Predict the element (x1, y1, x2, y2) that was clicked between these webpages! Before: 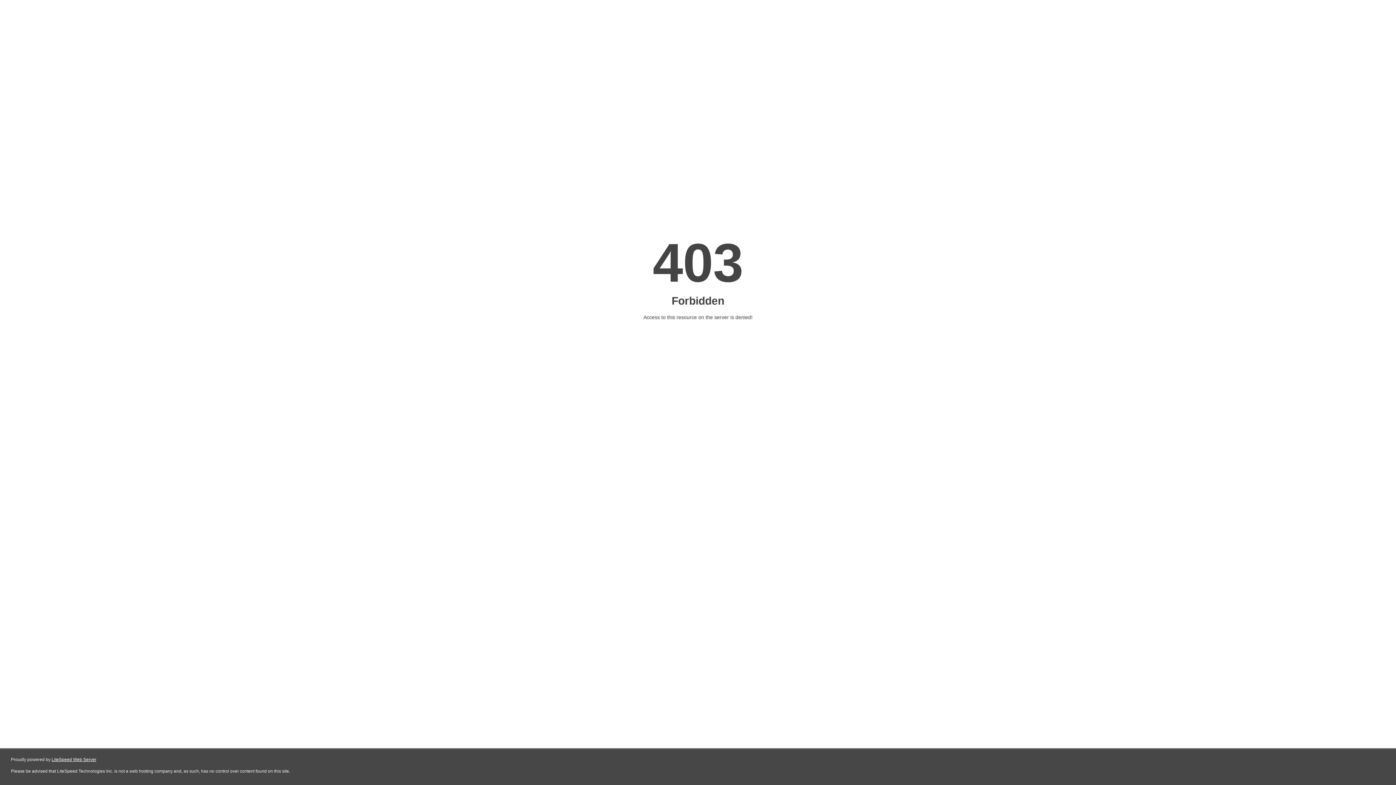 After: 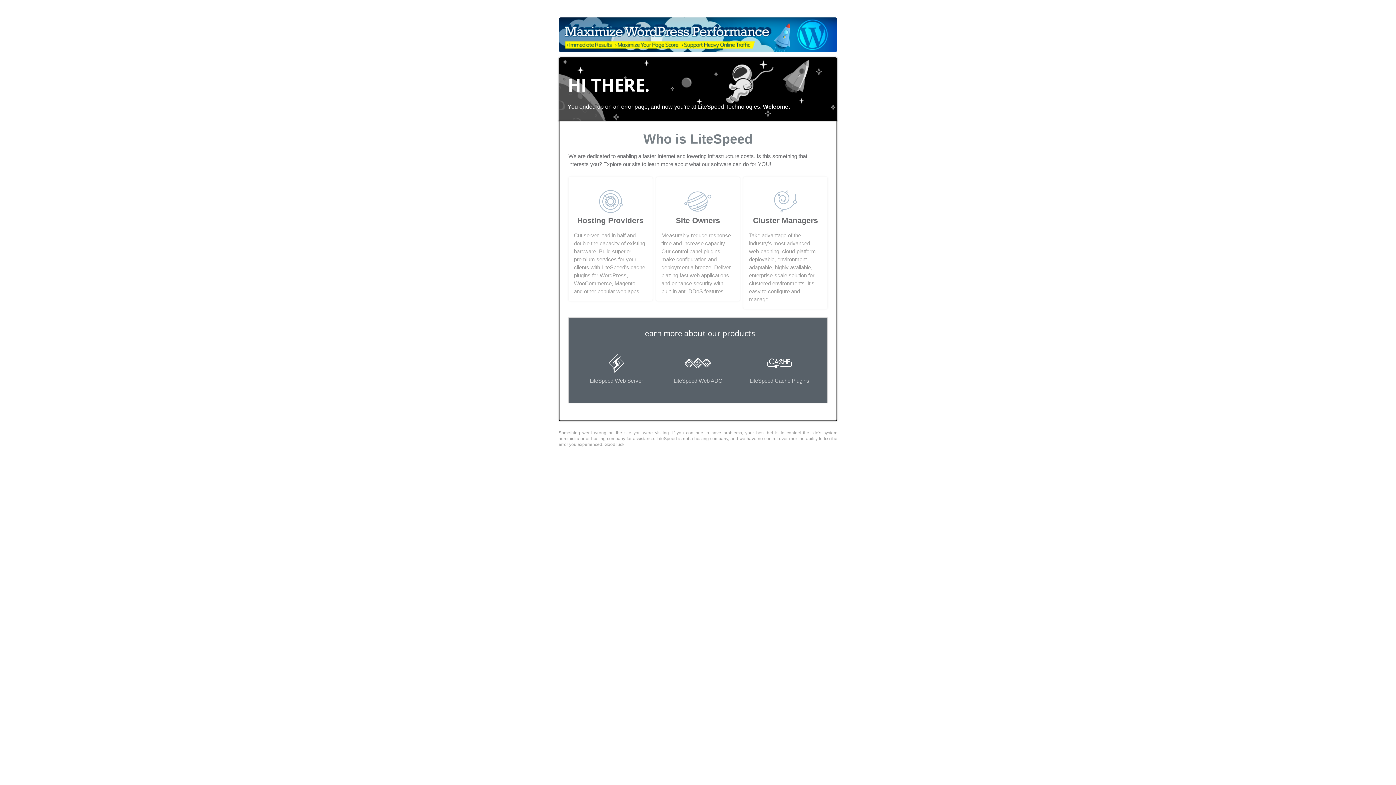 Action: label: LiteSpeed Web Server bbox: (51, 757, 96, 762)